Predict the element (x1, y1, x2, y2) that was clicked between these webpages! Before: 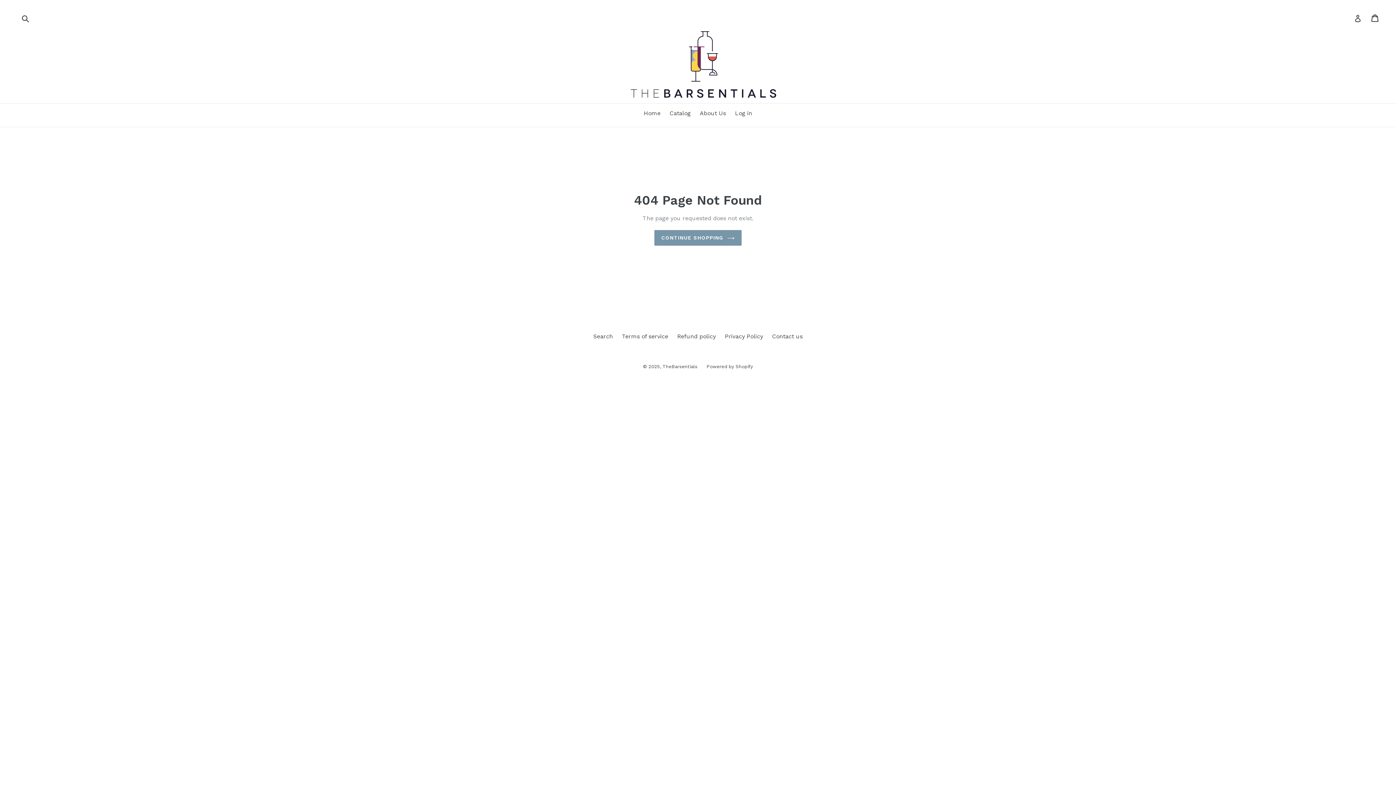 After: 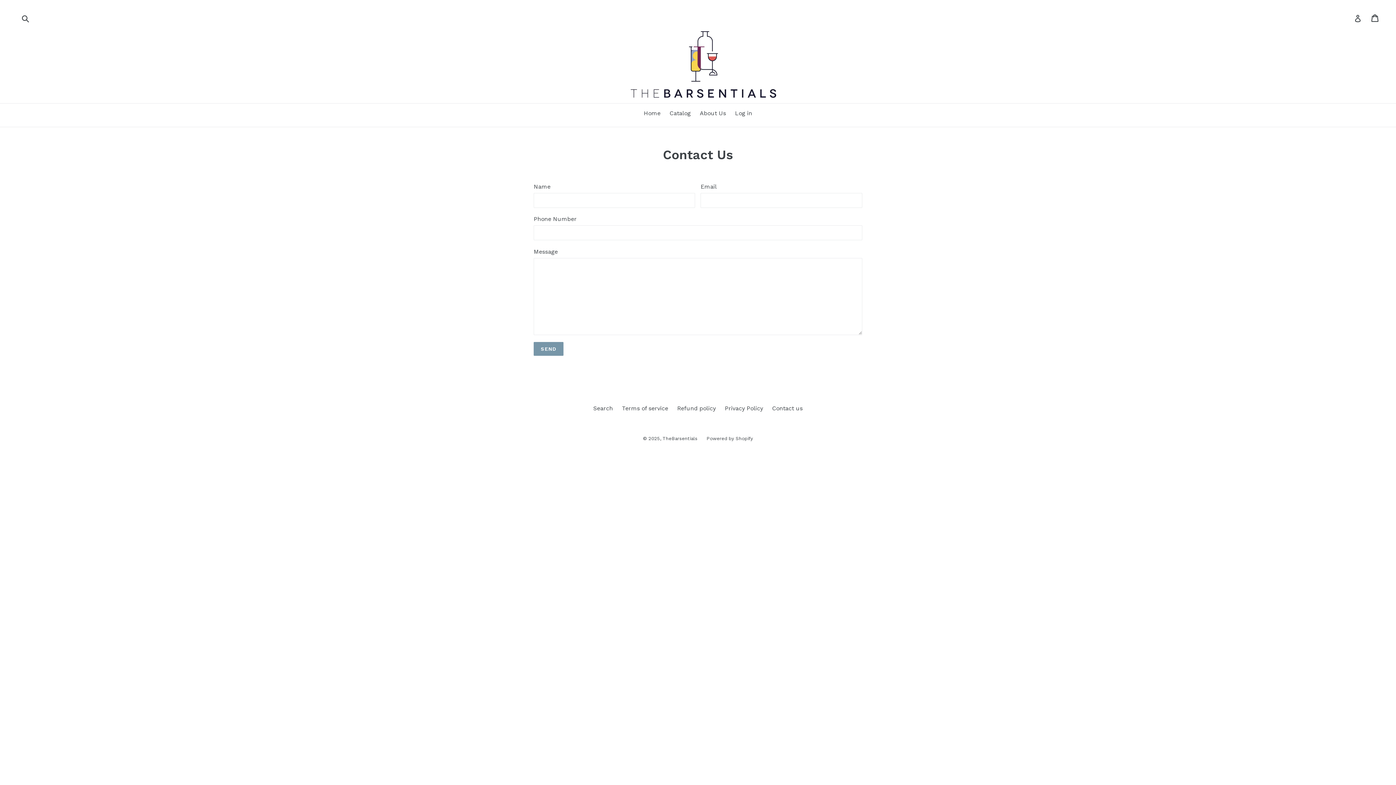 Action: bbox: (772, 332, 802, 339) label: Contact us